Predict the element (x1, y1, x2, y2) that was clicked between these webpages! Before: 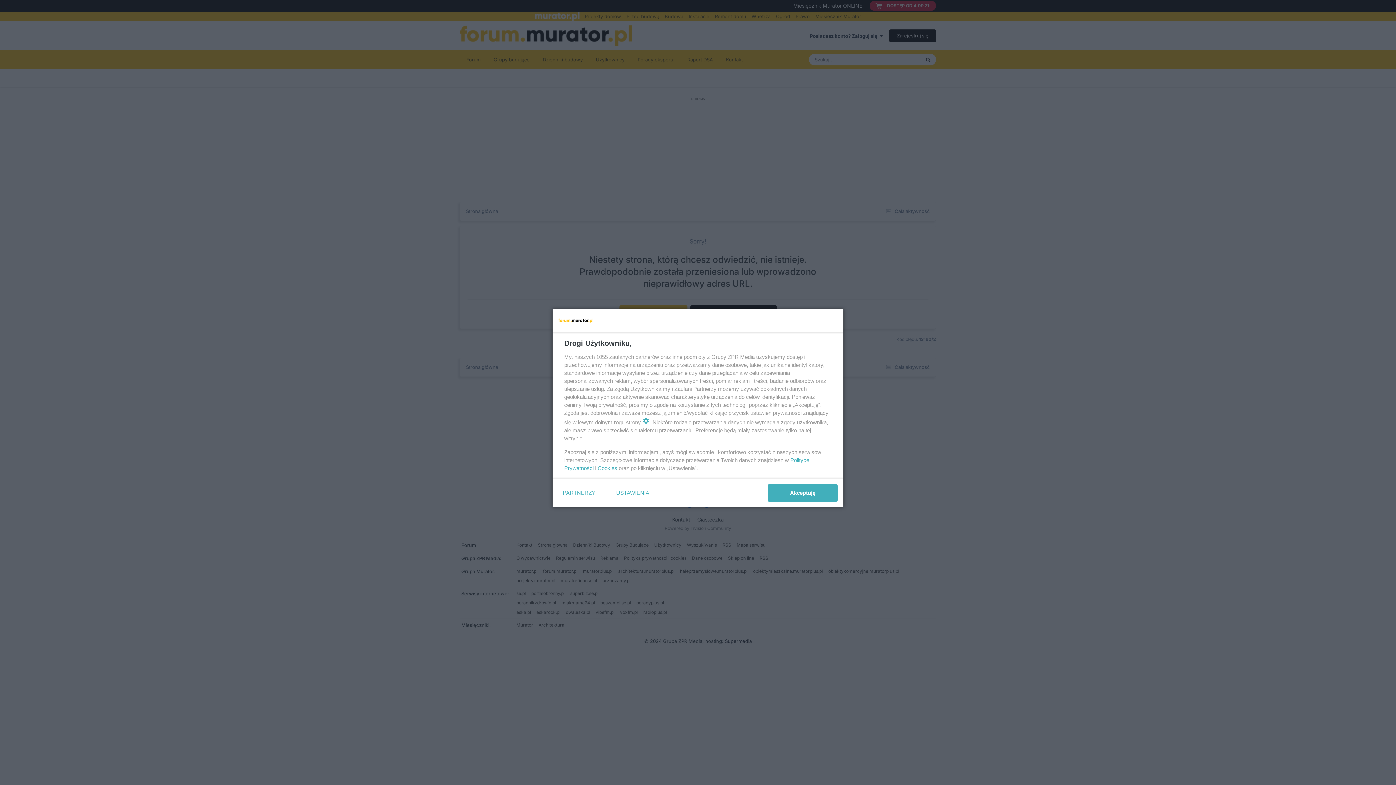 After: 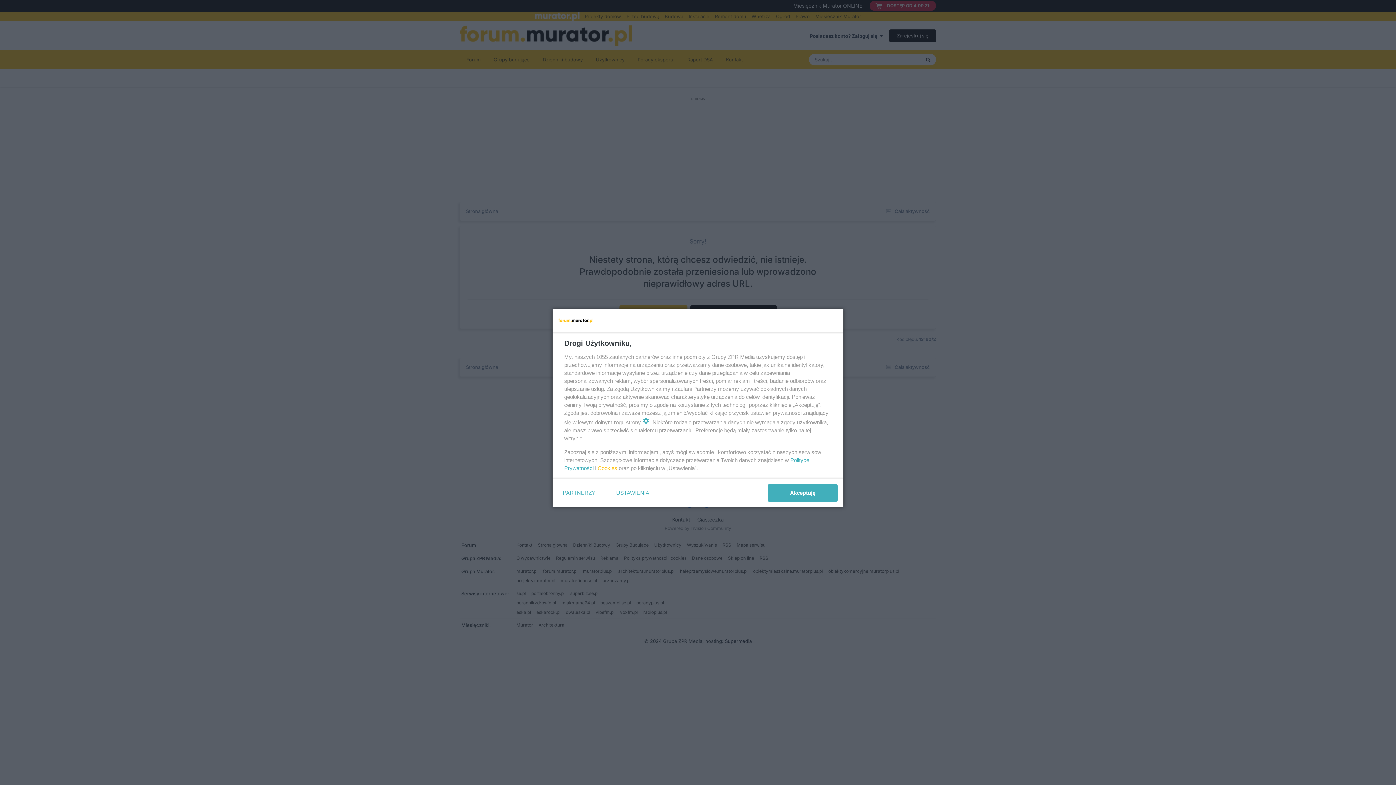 Action: label: Cookies bbox: (597, 465, 617, 471)